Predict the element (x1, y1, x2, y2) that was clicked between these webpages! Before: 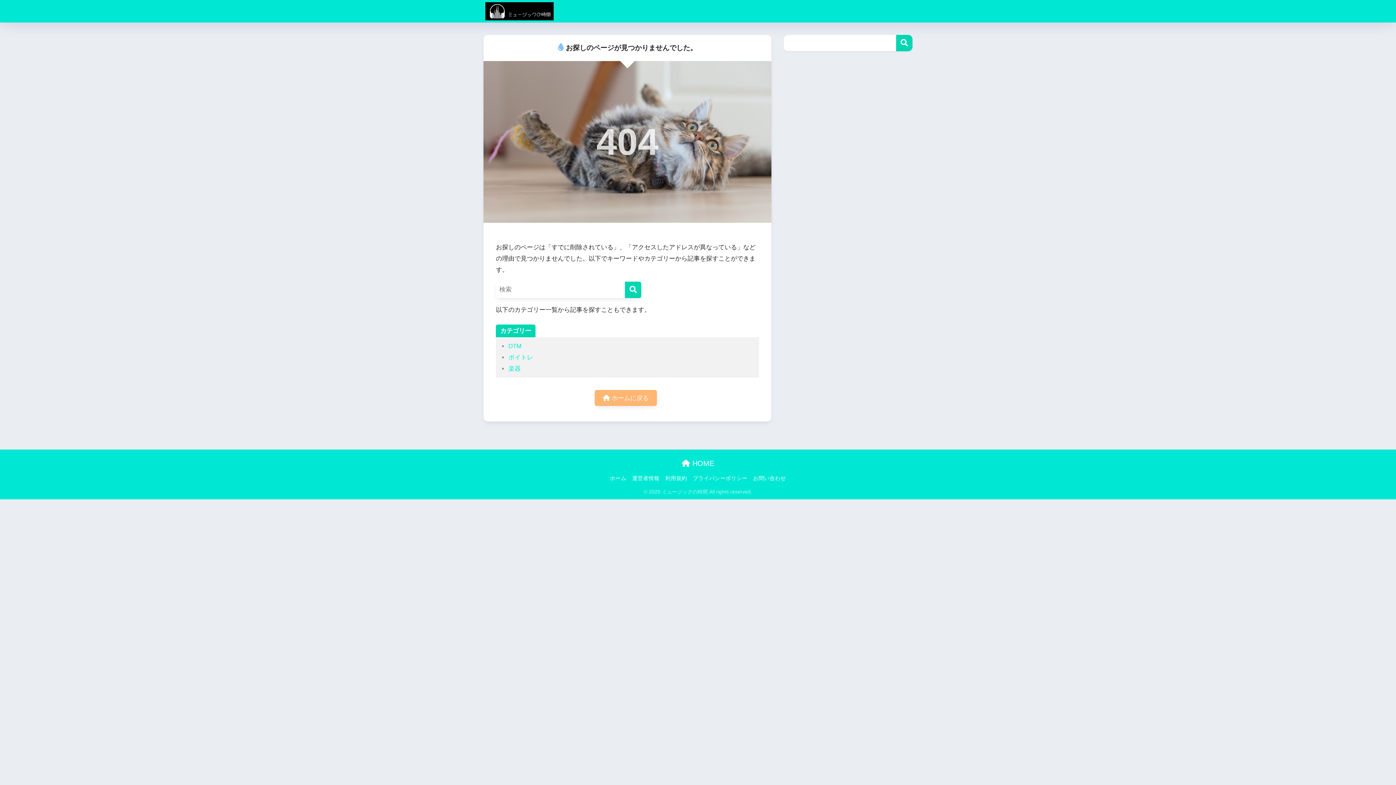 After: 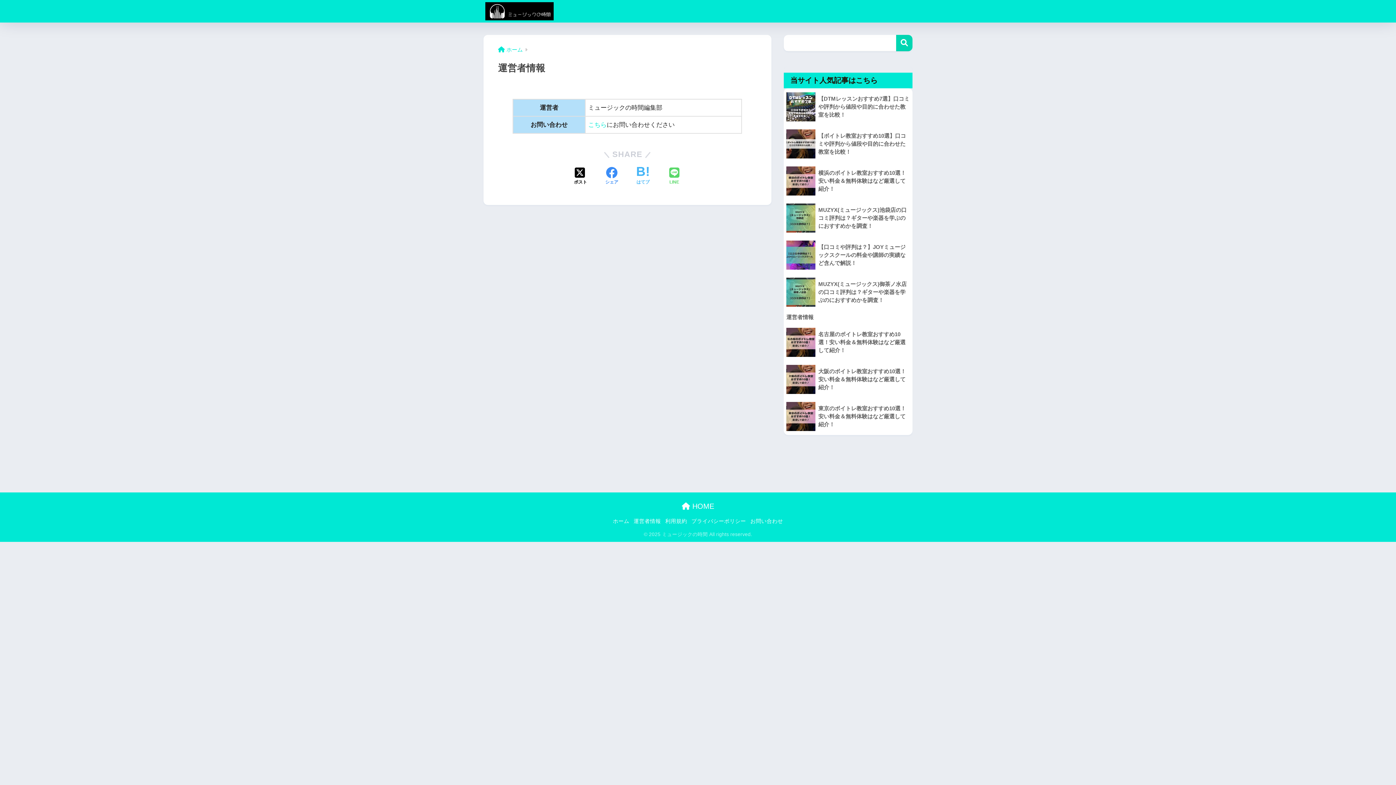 Action: label: 運営者情報 bbox: (632, 475, 659, 481)